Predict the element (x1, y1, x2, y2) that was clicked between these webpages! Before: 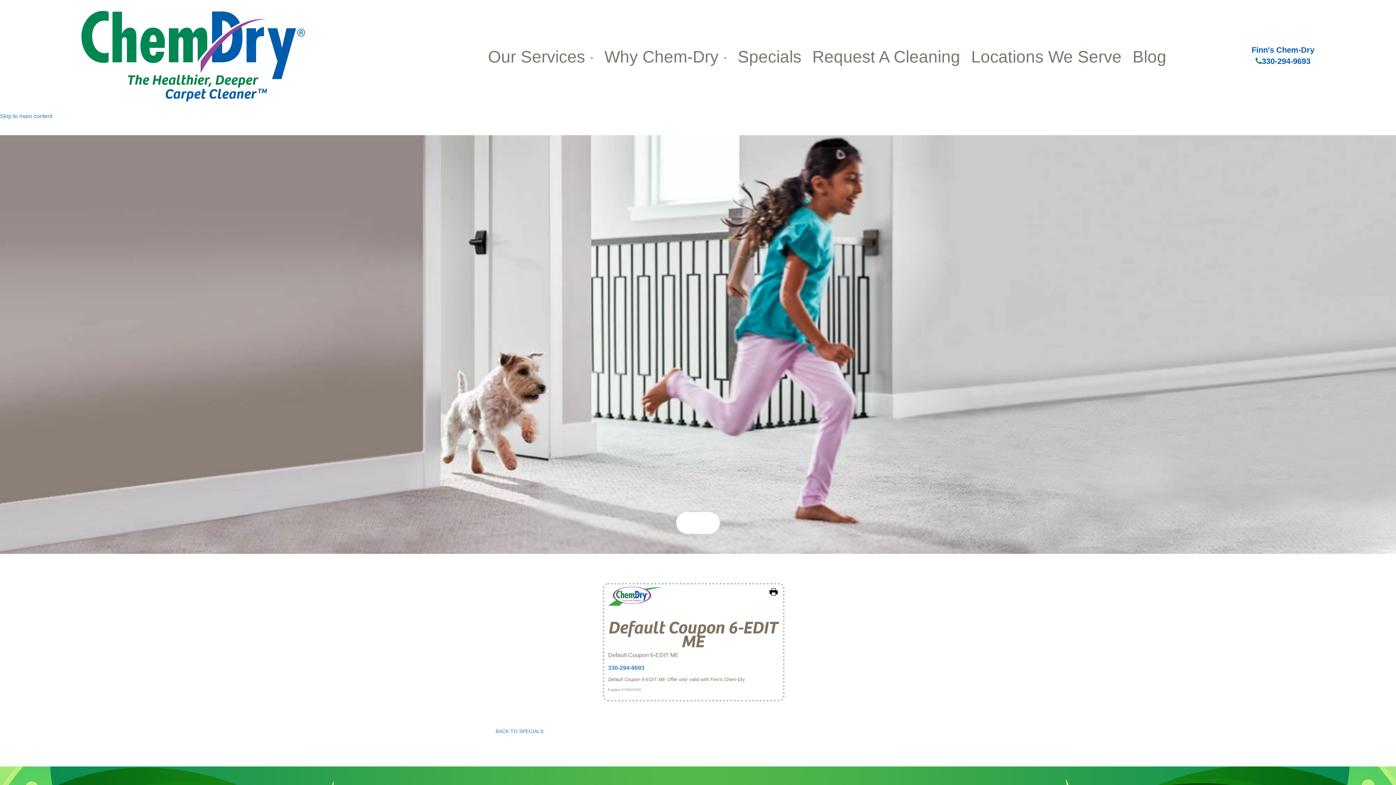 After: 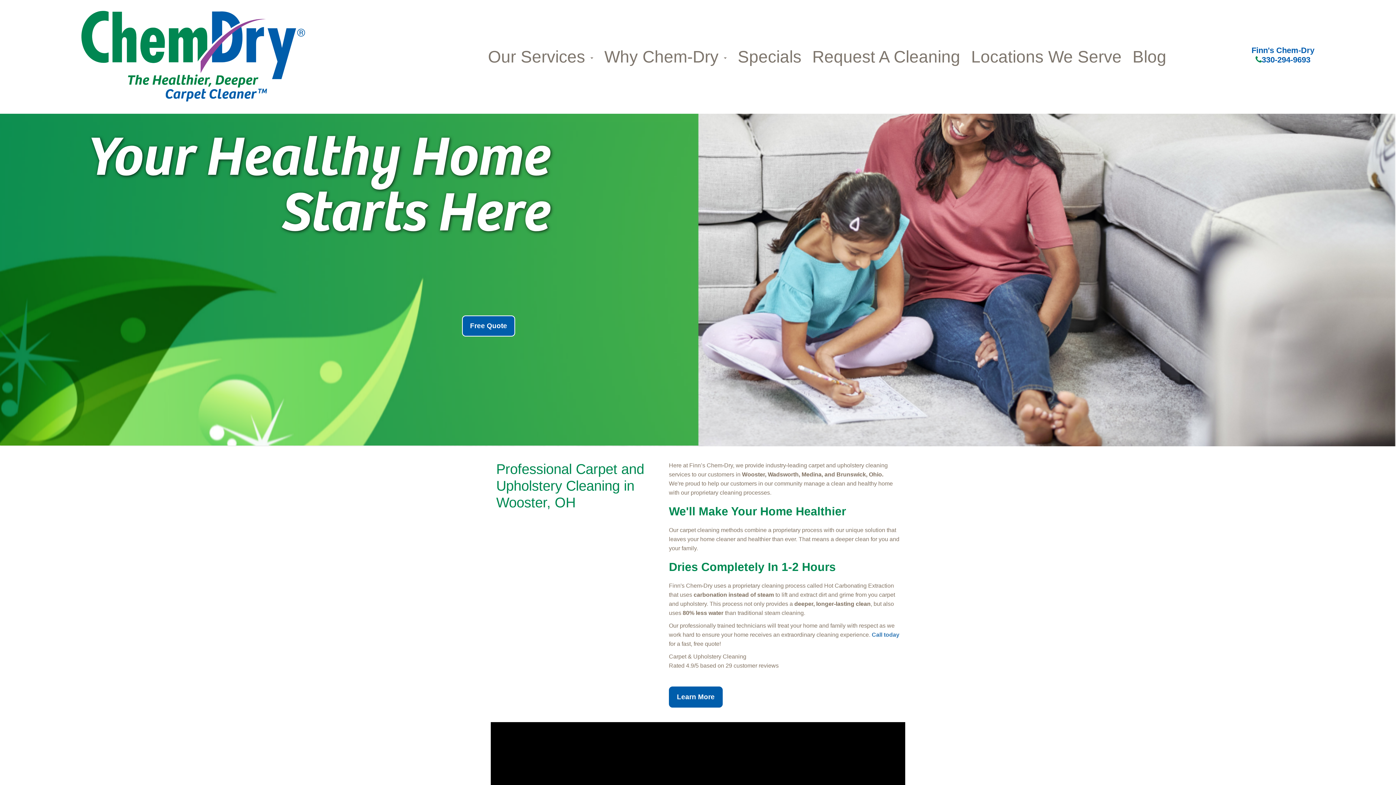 Action: bbox: (81, 10, 304, 102)